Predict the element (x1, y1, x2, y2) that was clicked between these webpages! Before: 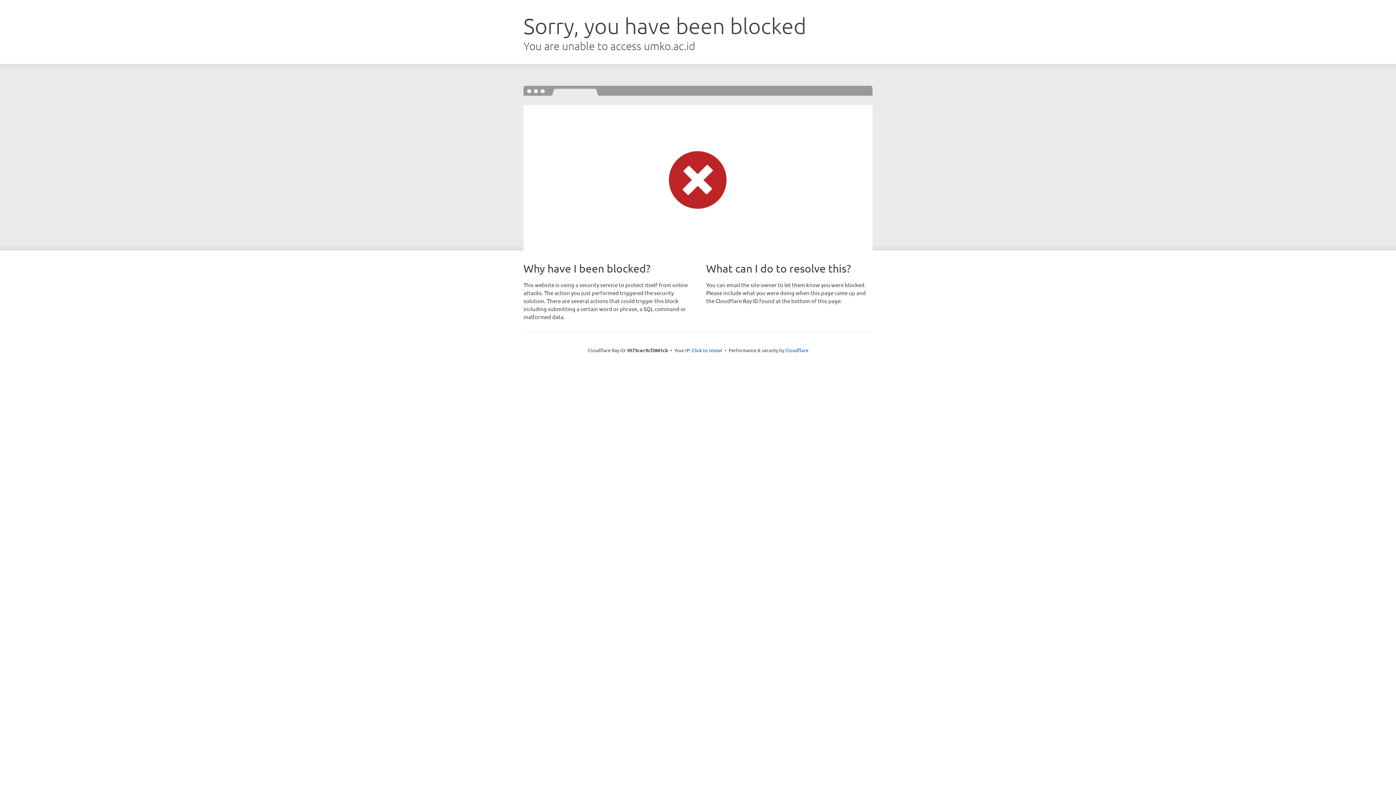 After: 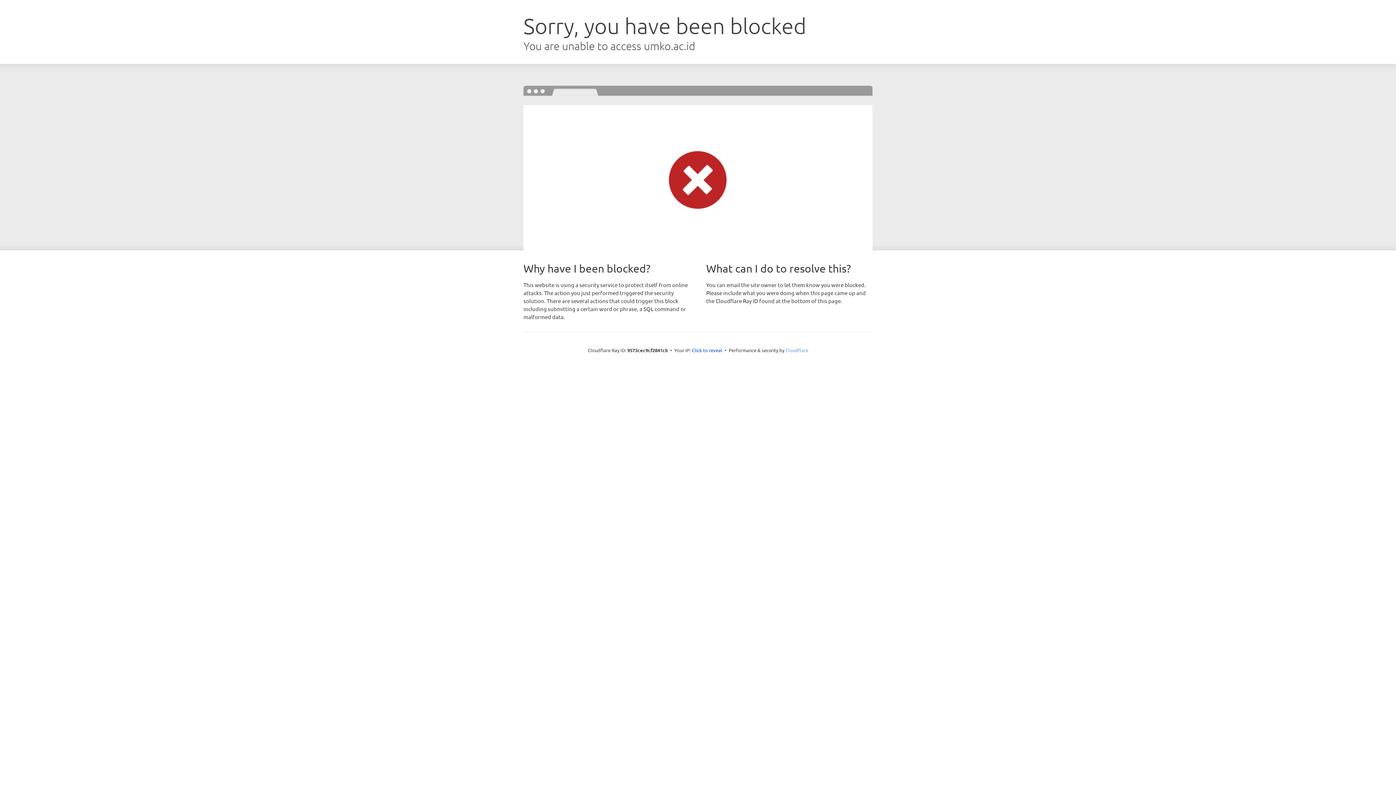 Action: bbox: (785, 347, 808, 353) label: Cloudflare